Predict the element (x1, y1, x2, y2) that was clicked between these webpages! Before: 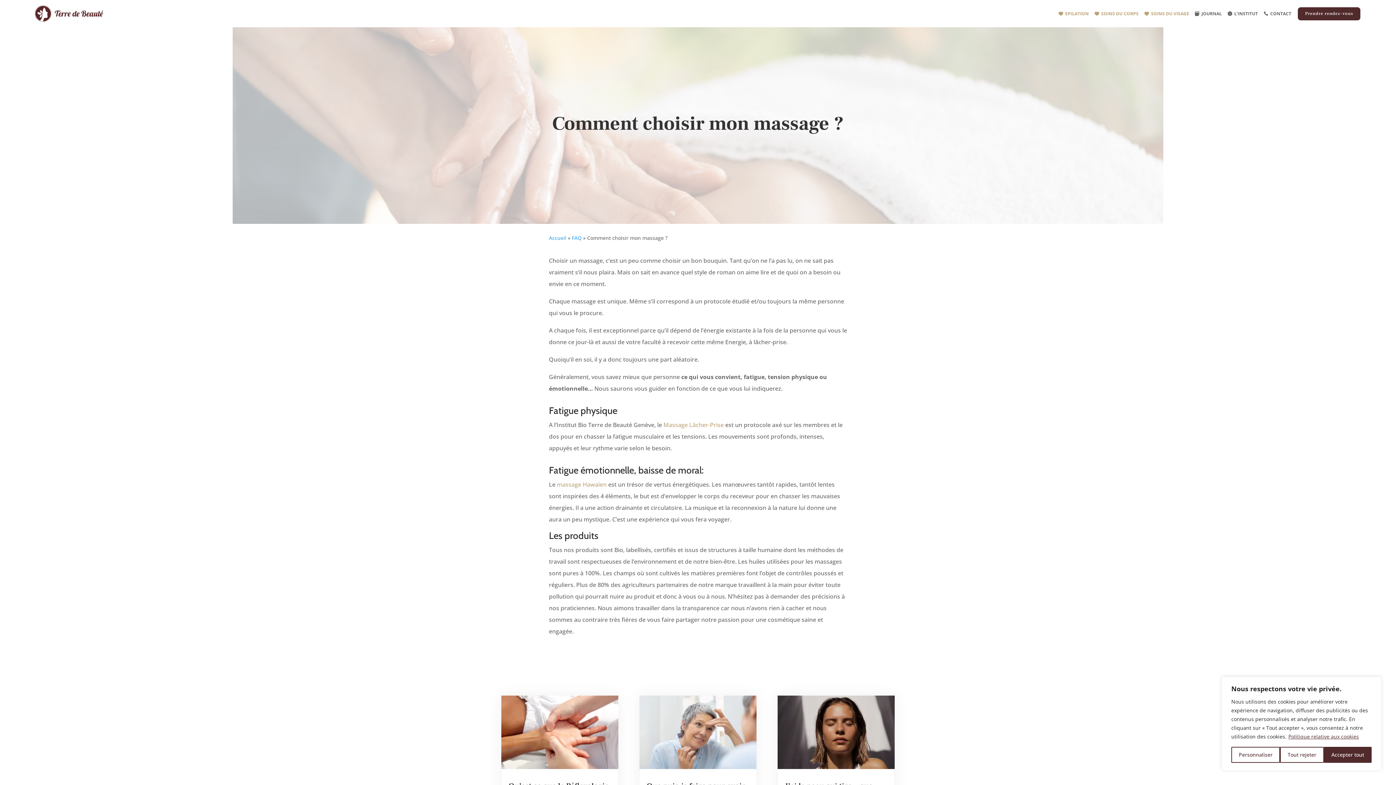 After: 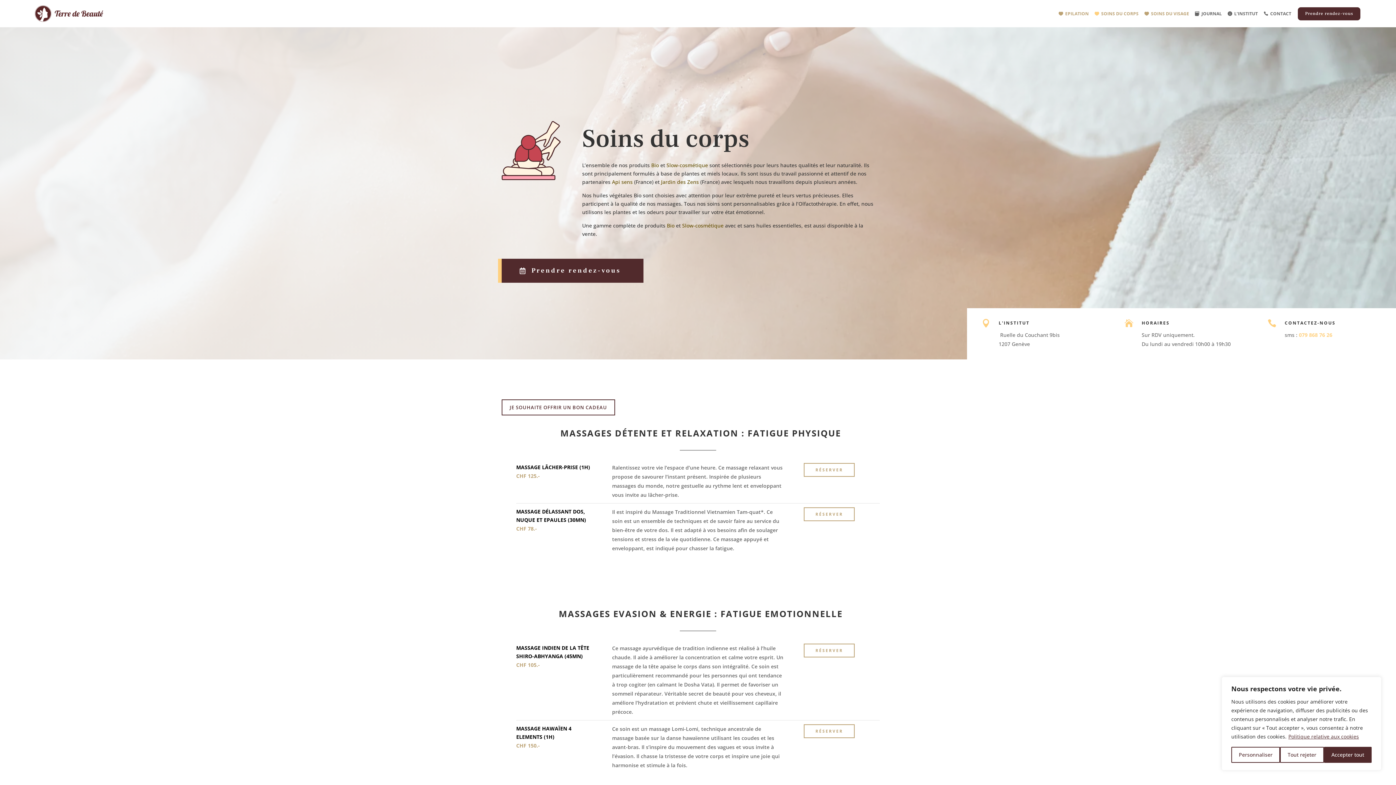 Action: bbox: (1097, 6, 1138, 20) label: SOINS DU CORPS